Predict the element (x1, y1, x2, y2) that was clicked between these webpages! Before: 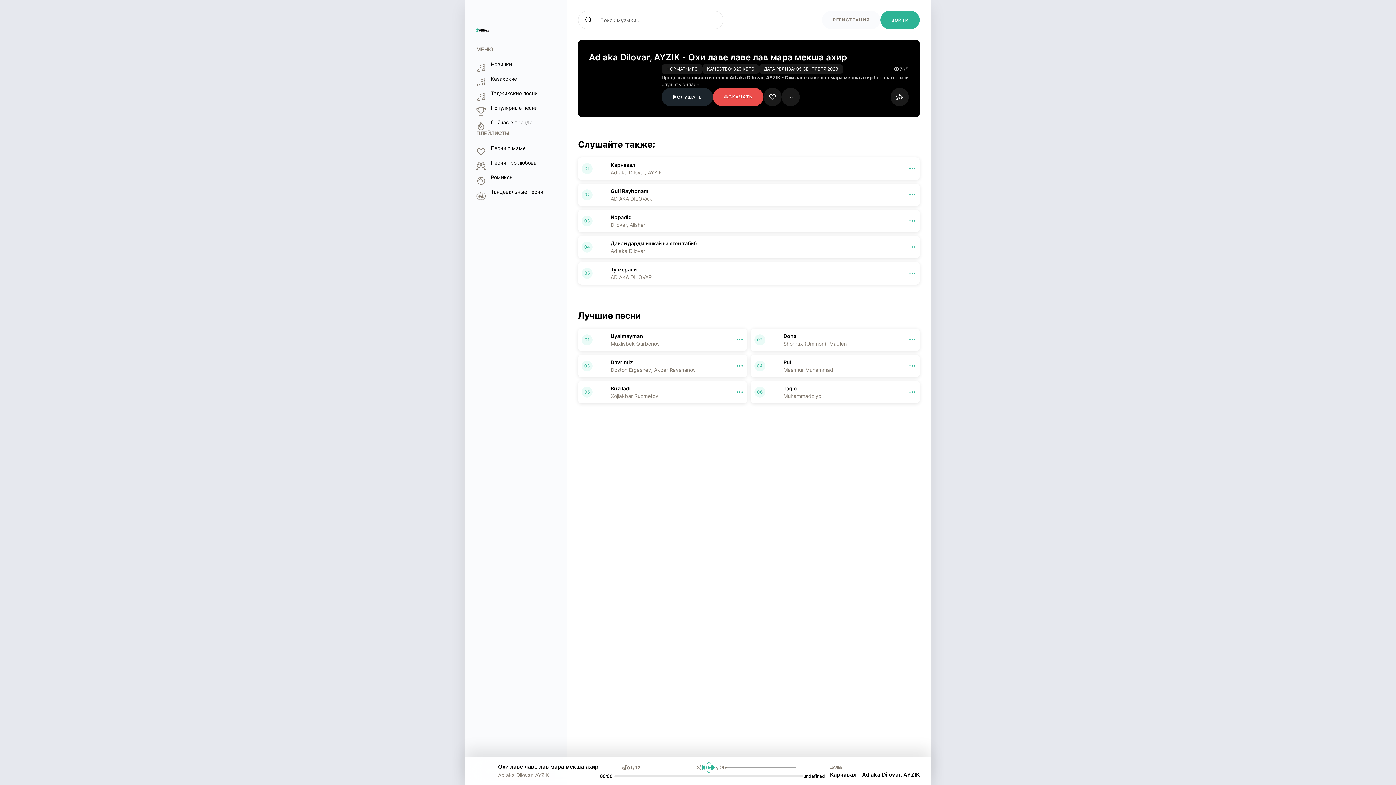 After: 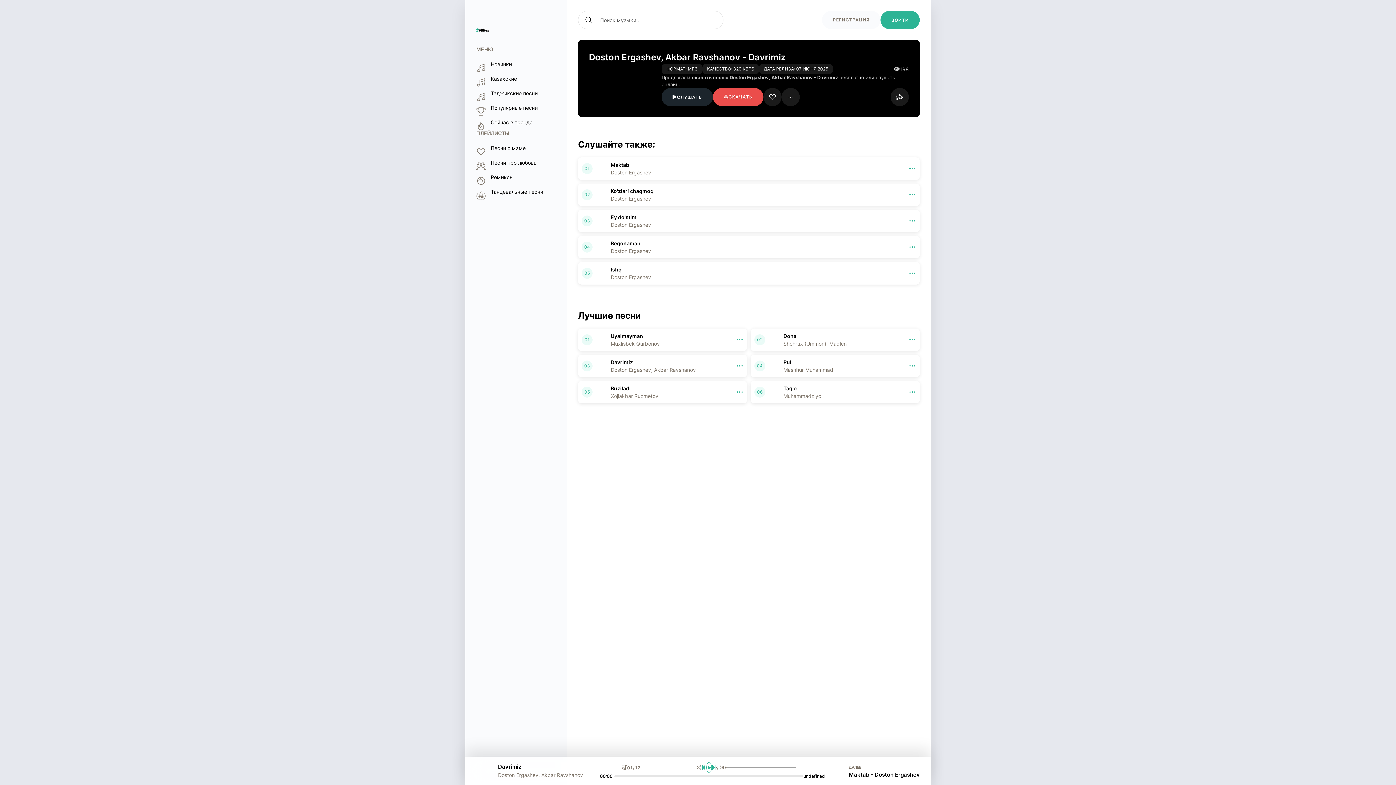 Action: label: Davrimiz
Doston Ergashev, Akbar Ravshanov bbox: (610, 358, 736, 373)